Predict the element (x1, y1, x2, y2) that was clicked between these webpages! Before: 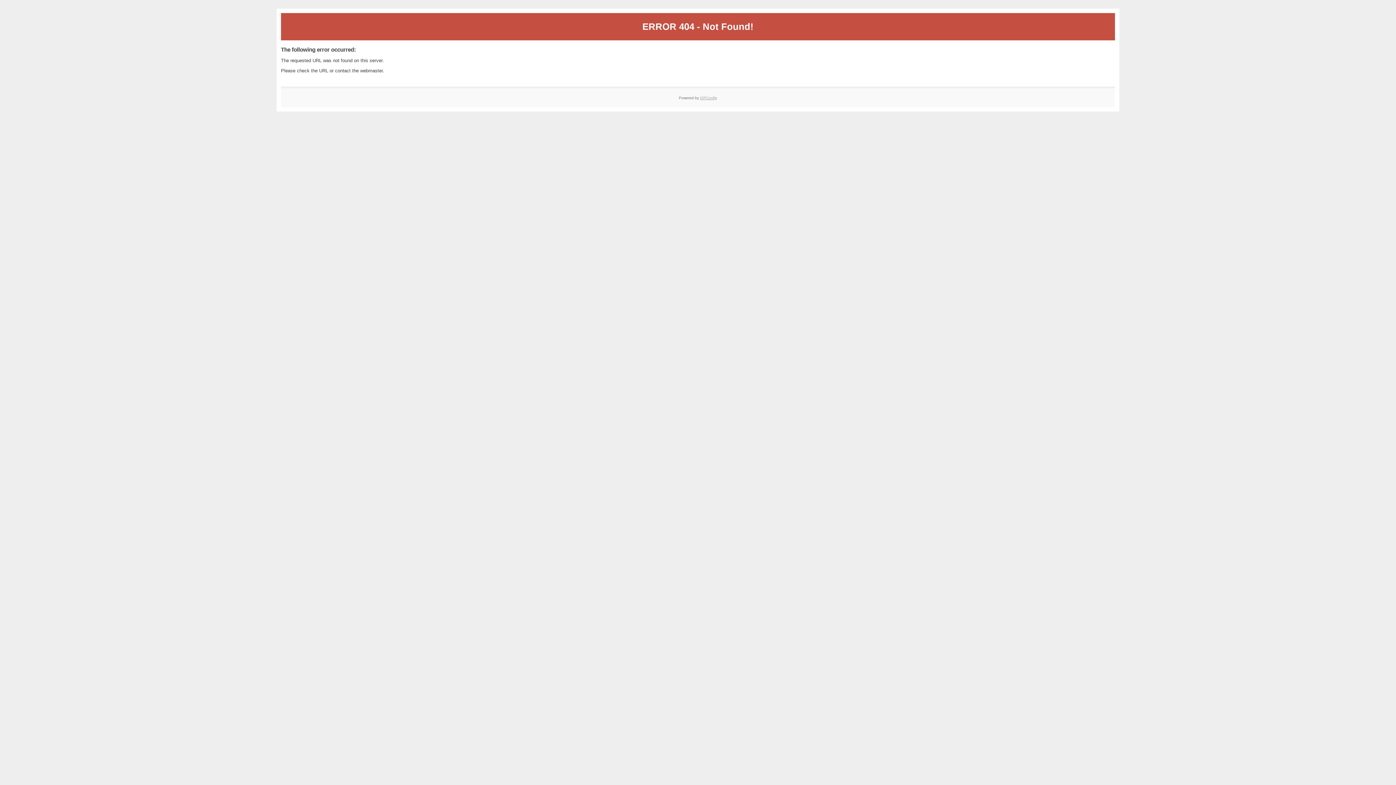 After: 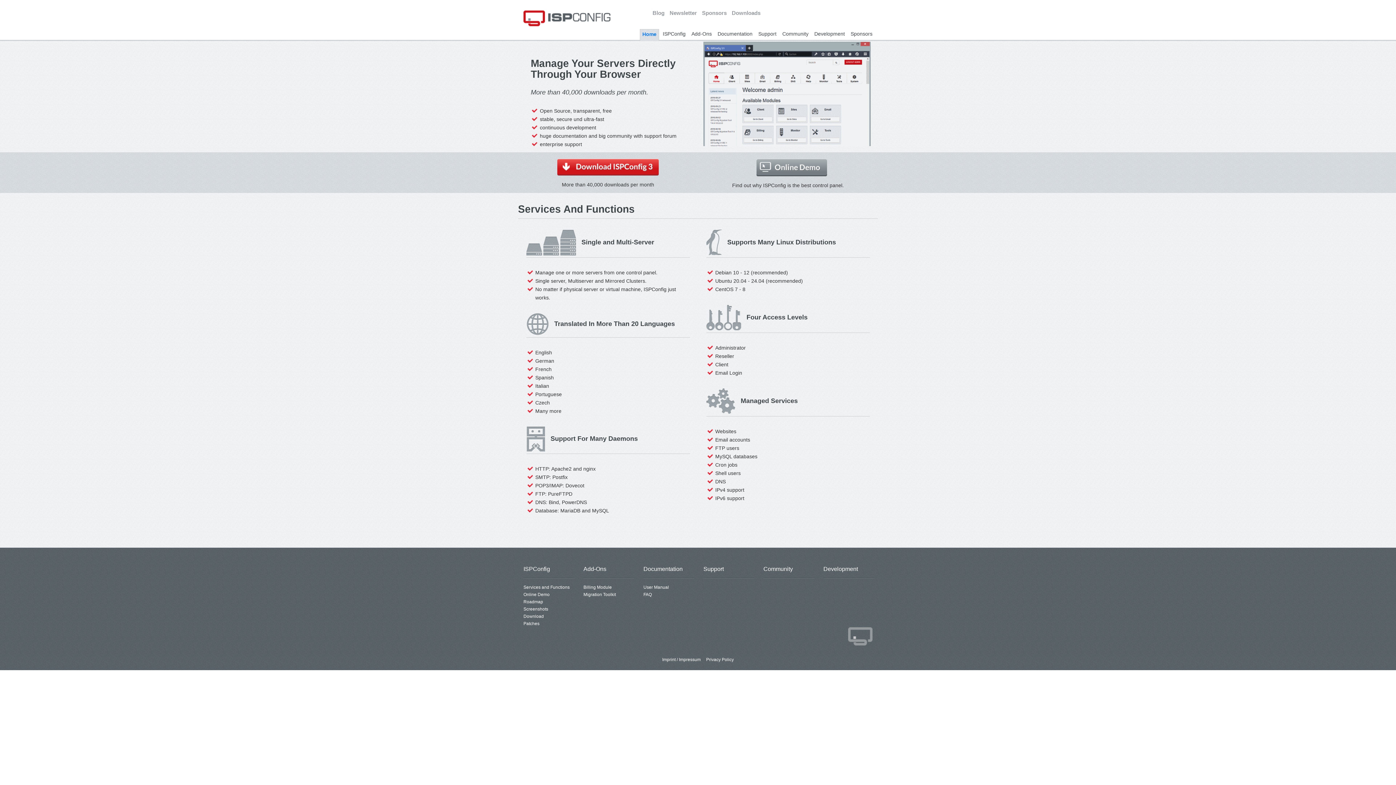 Action: bbox: (700, 95, 717, 99) label: ISPConfig